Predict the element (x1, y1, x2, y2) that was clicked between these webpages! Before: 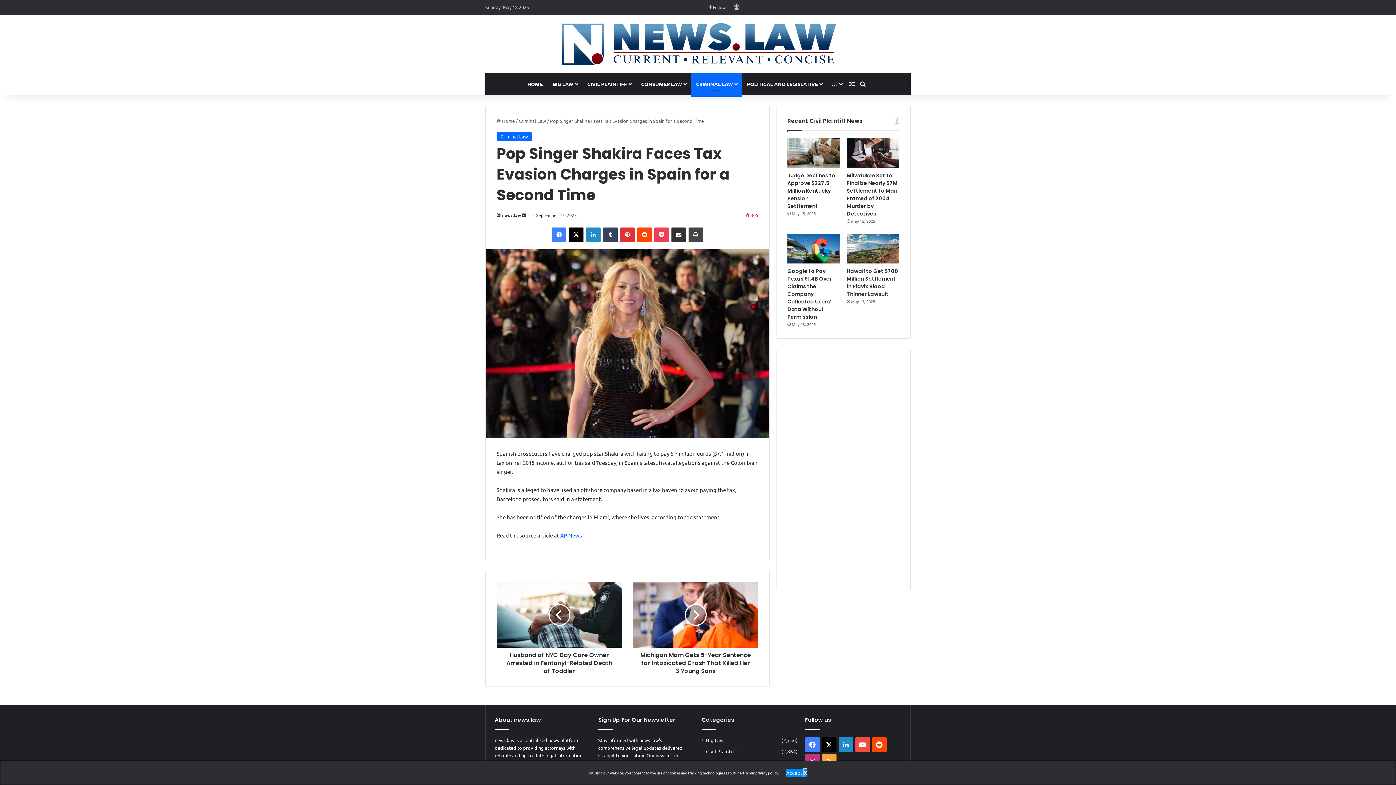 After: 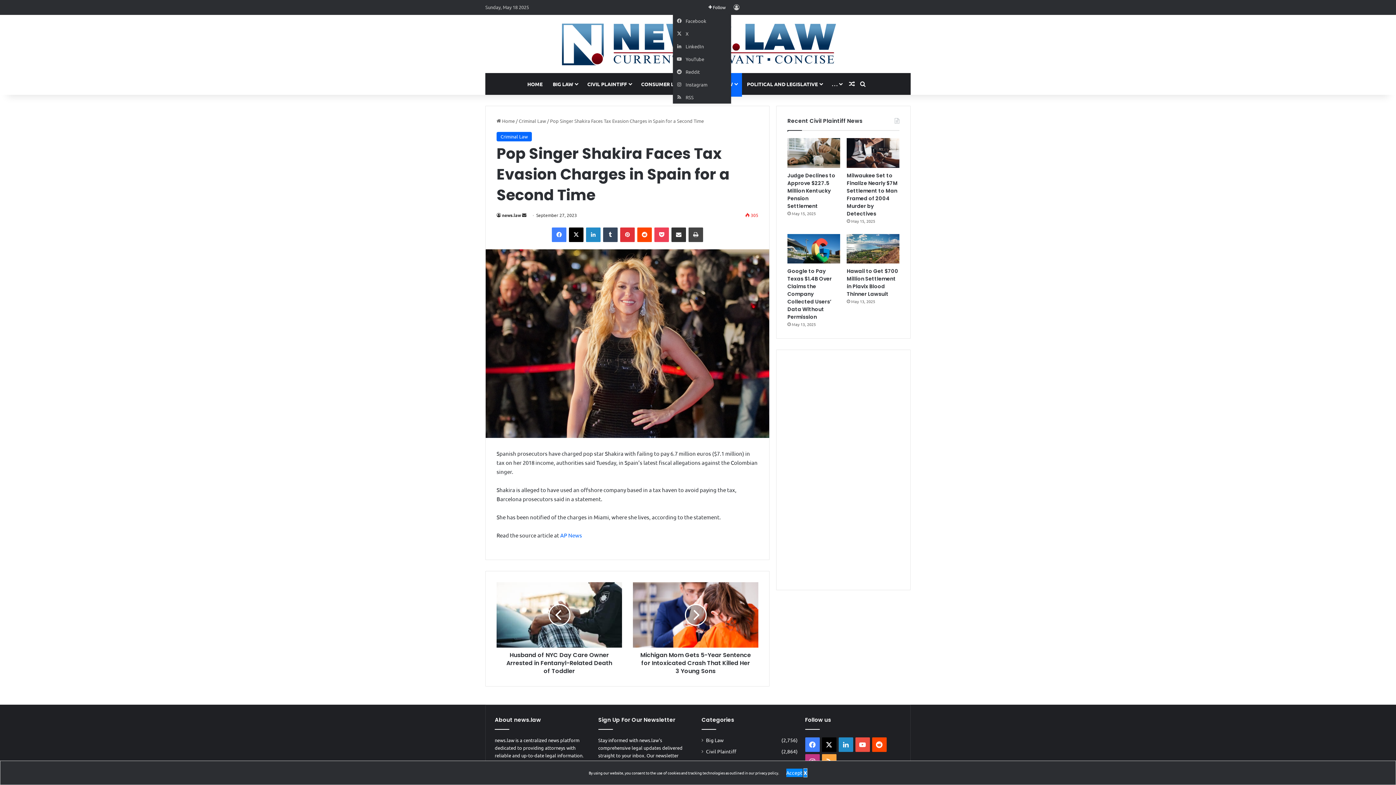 Action: label:  Follow bbox: (703, 0, 731, 14)